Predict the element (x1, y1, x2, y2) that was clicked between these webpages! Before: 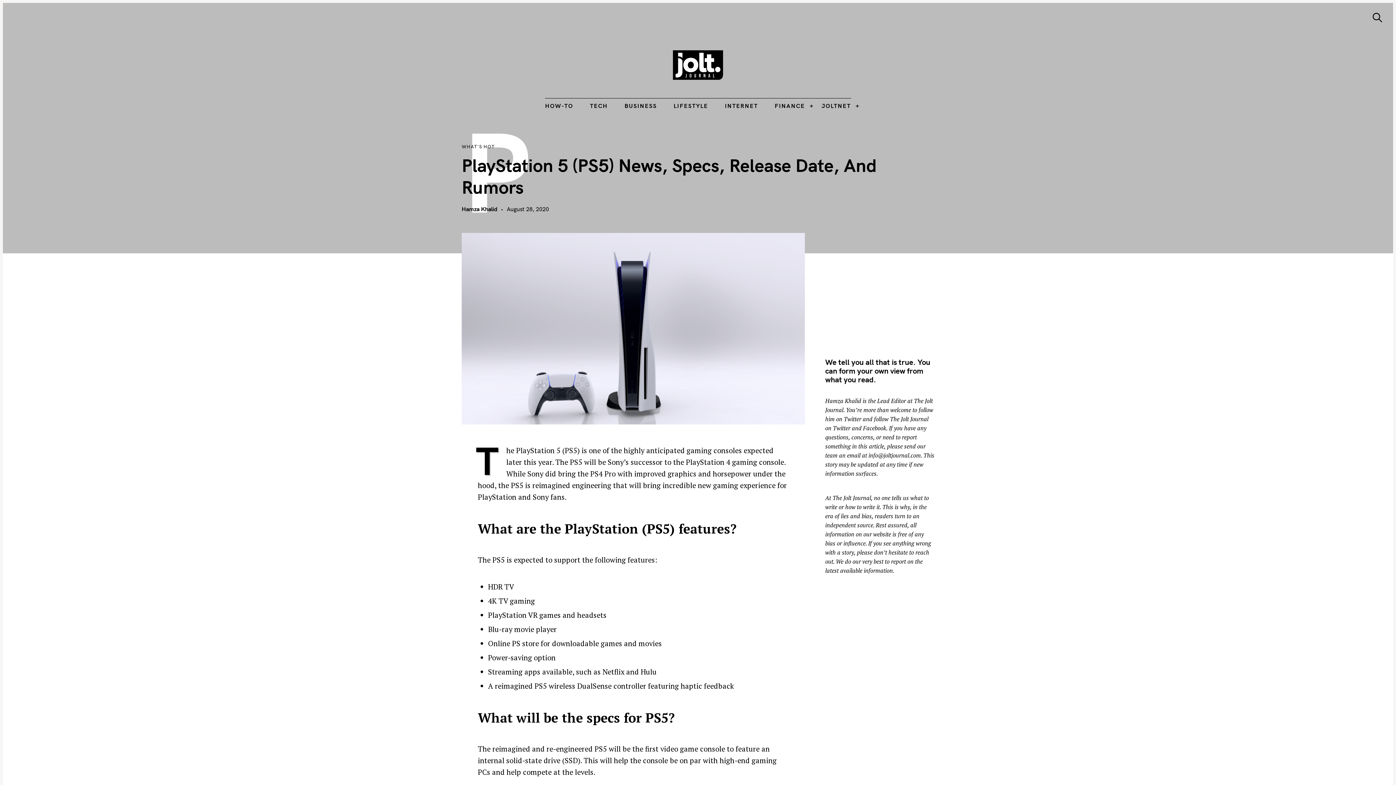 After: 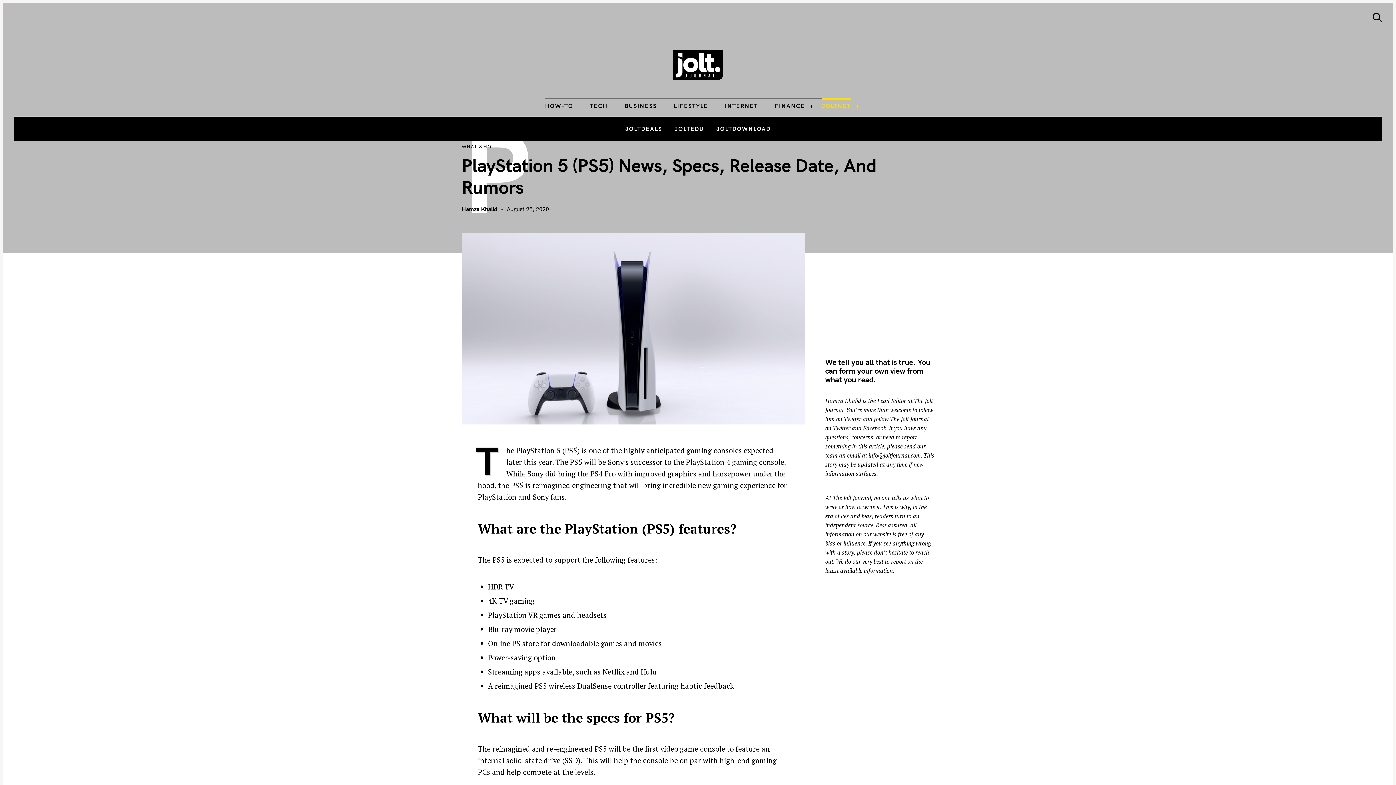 Action: bbox: (821, 98, 851, 113) label: JOLTNET